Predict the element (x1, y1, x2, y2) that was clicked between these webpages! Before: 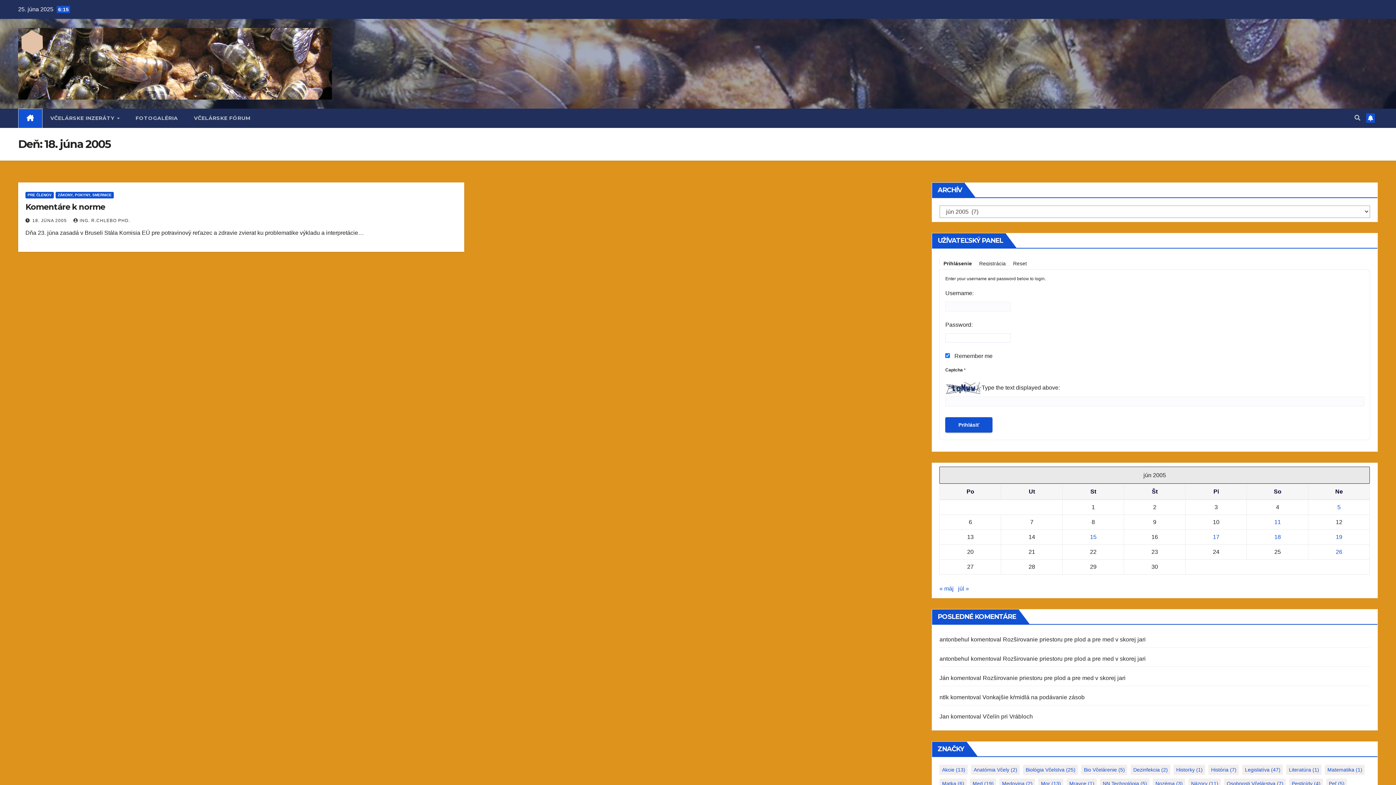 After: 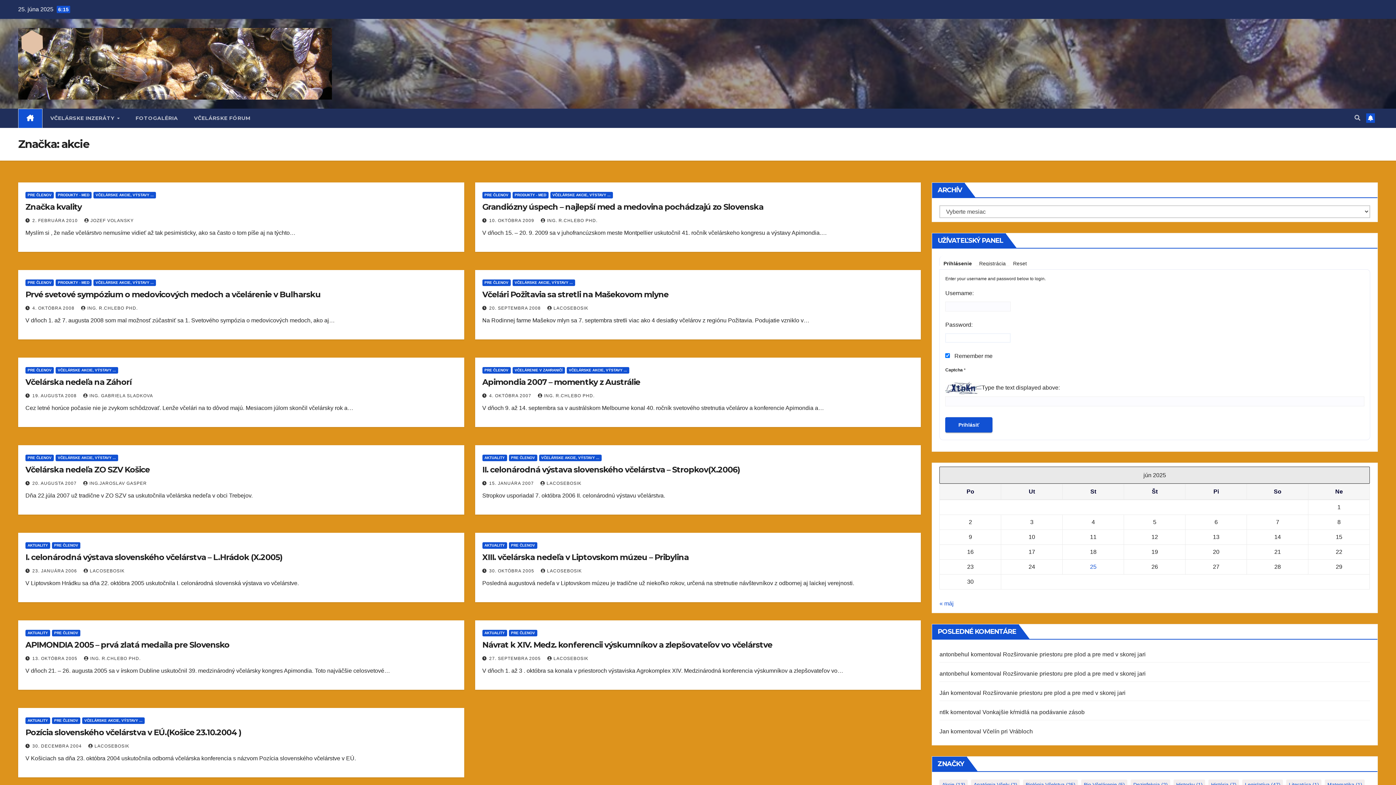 Action: bbox: (939, 764, 968, 775) label: akcie (13 položiek)